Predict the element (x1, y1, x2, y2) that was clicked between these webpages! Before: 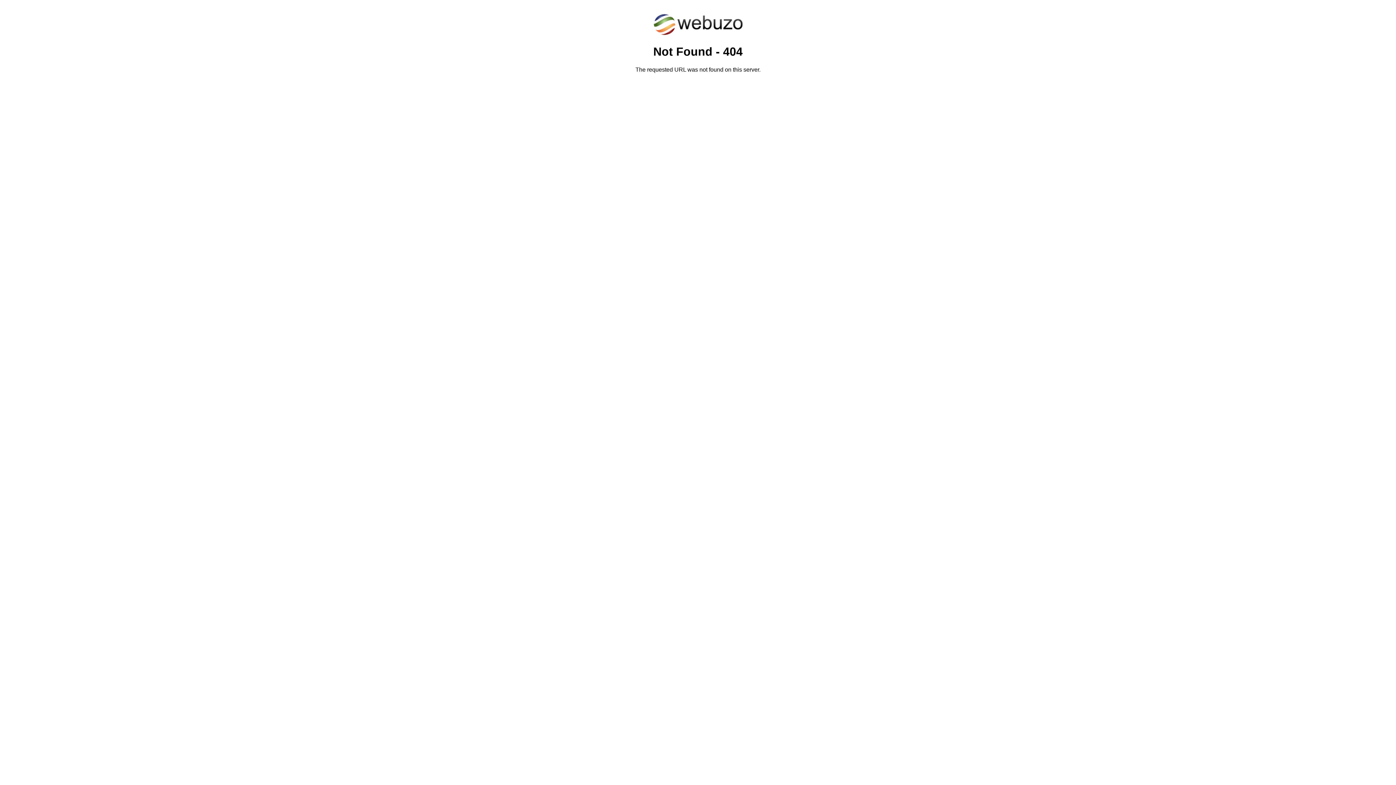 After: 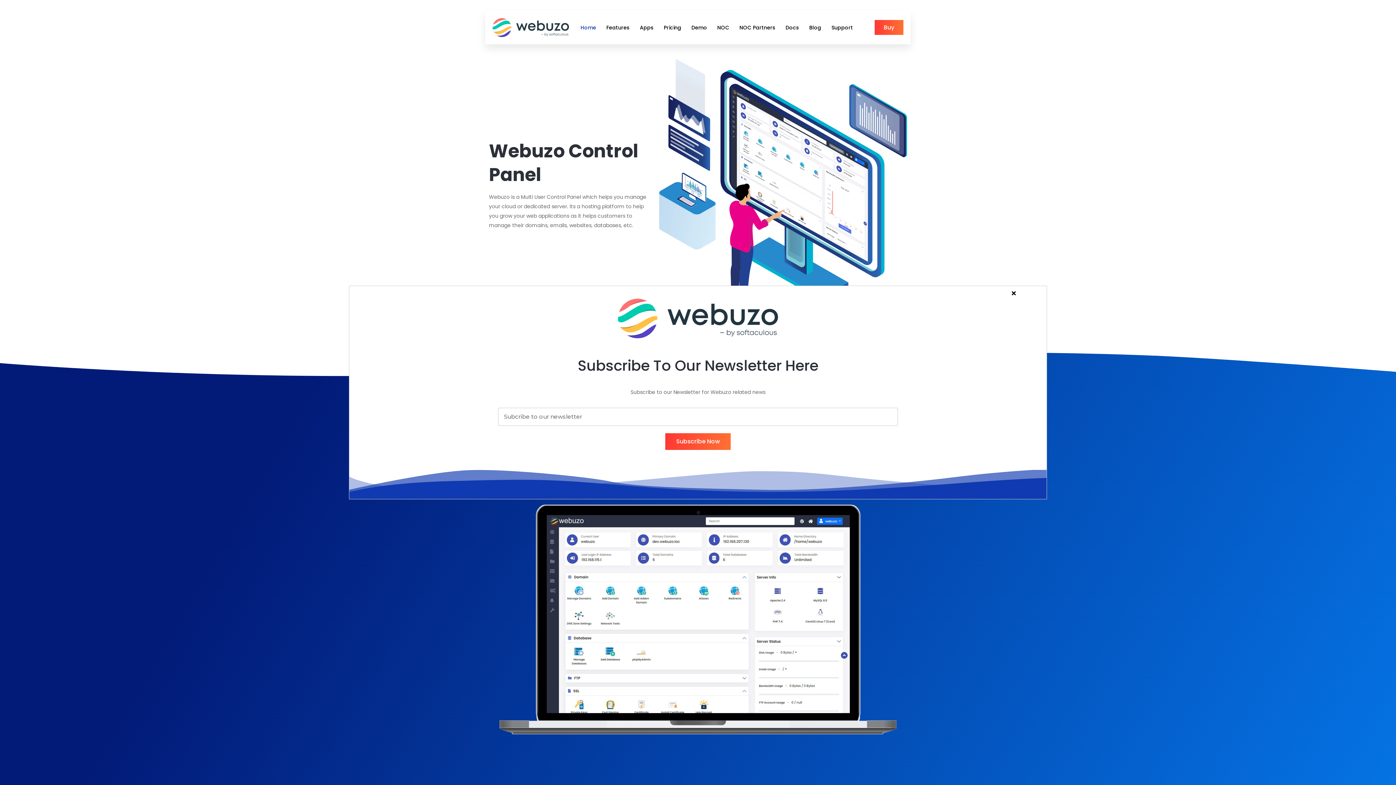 Action: bbox: (652, 30, 743, 37)